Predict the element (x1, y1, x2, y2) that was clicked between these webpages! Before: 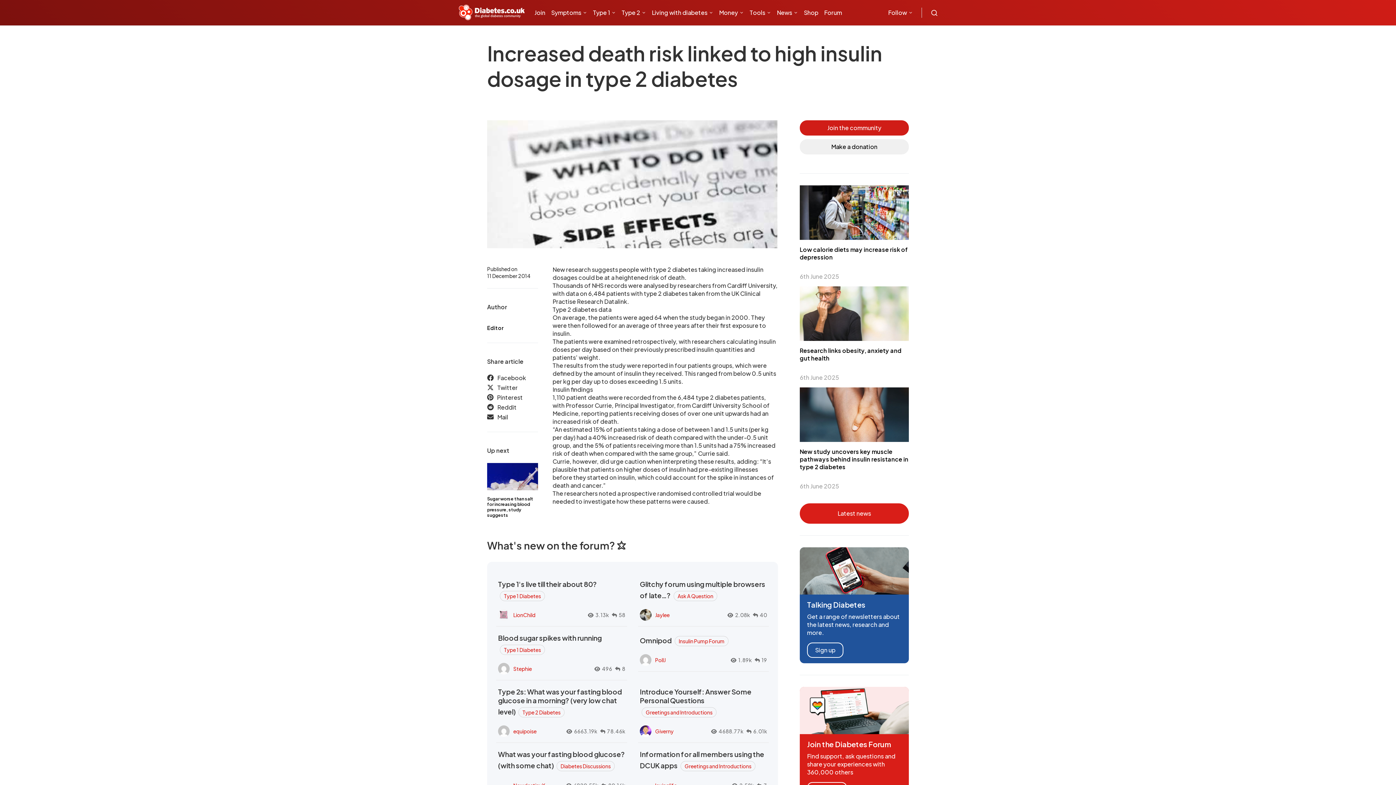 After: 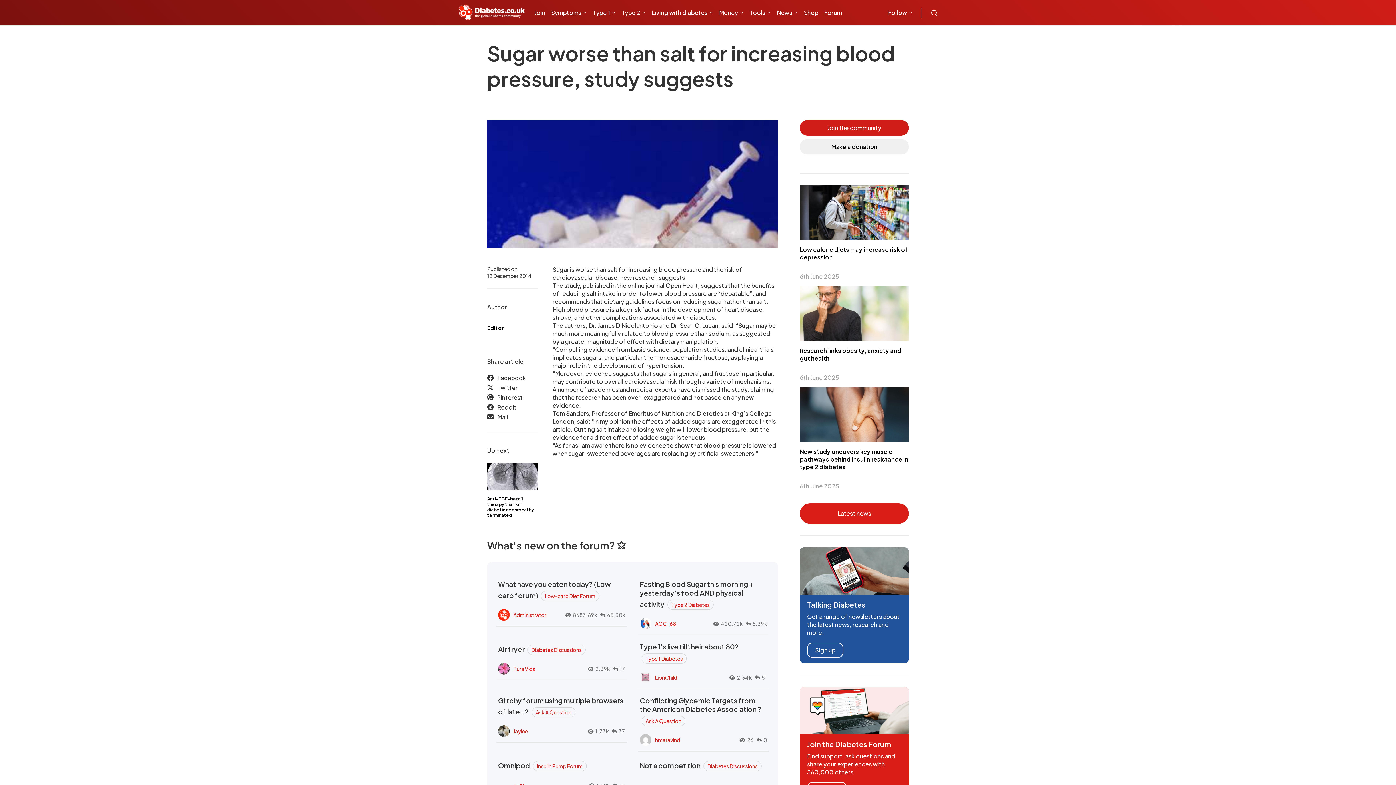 Action: bbox: (487, 496, 533, 518) label: Sugar worse than salt for increasing blood pressure, study suggests